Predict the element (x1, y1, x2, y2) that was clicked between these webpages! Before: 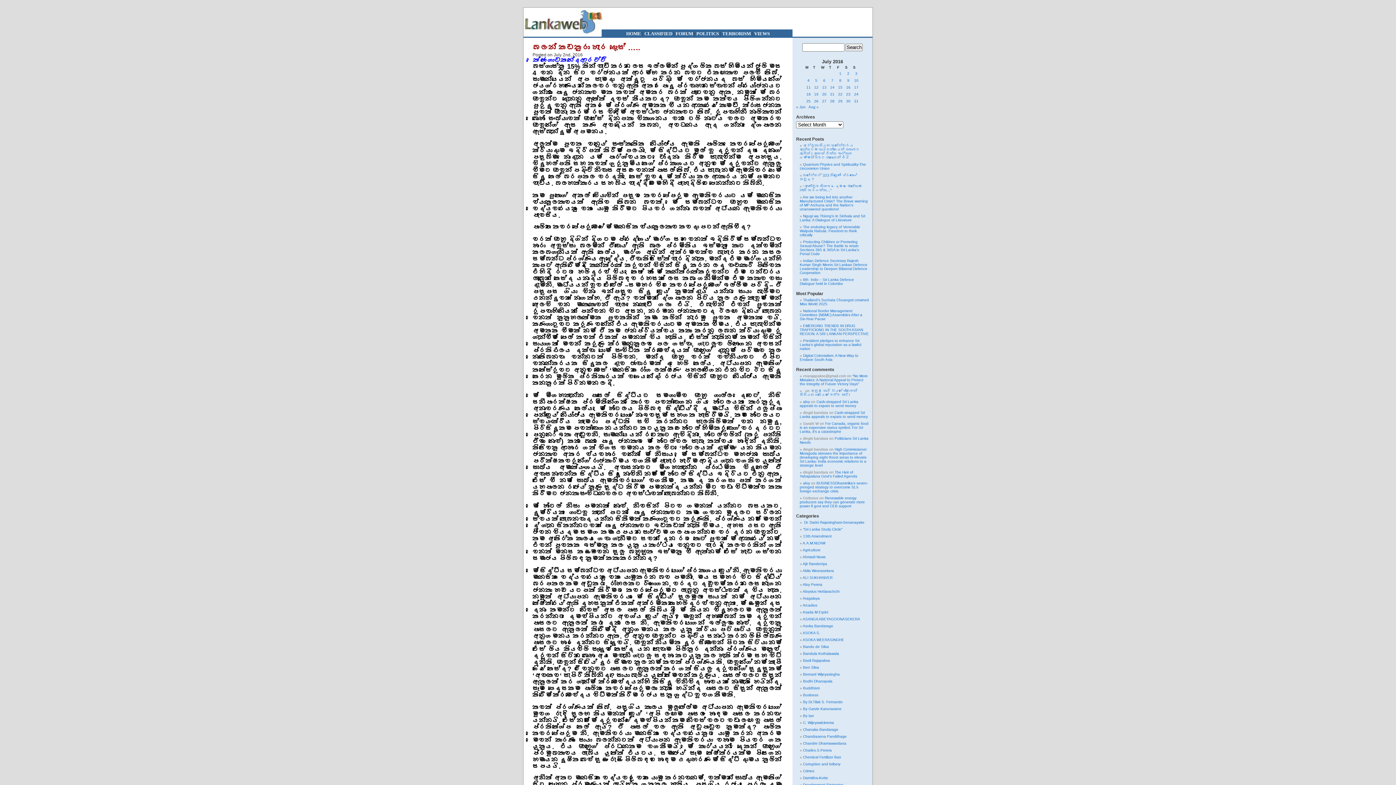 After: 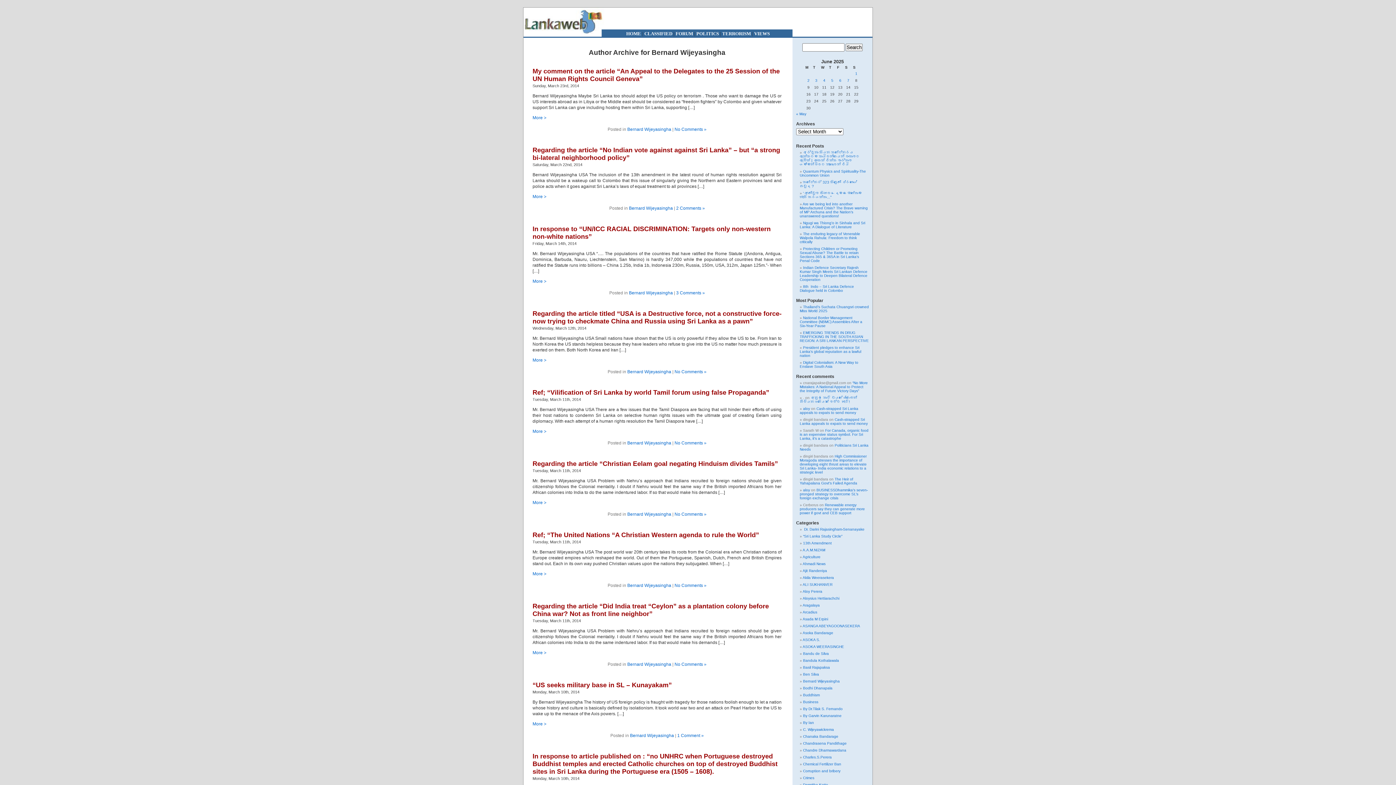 Action: bbox: (803, 672, 840, 676) label: Bernard Wijeyasingha